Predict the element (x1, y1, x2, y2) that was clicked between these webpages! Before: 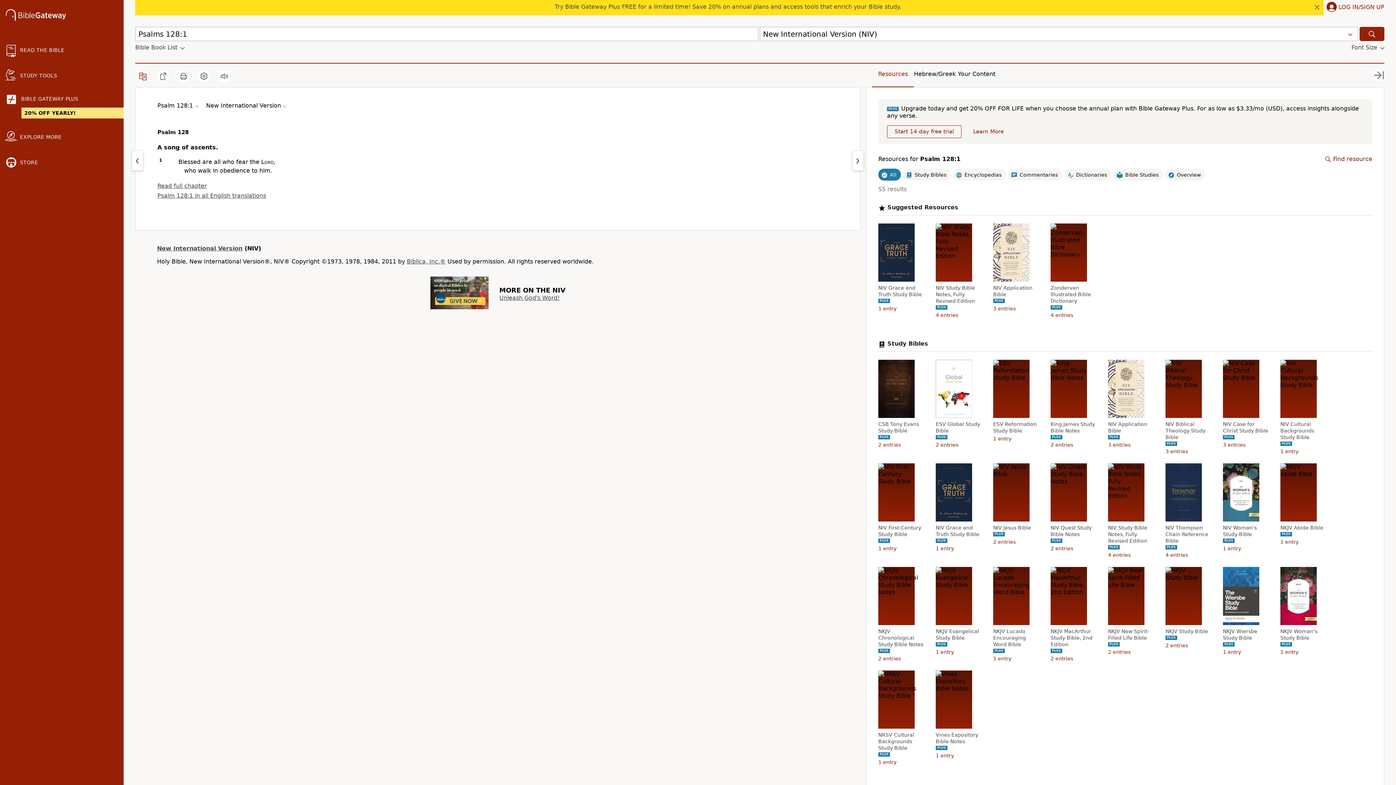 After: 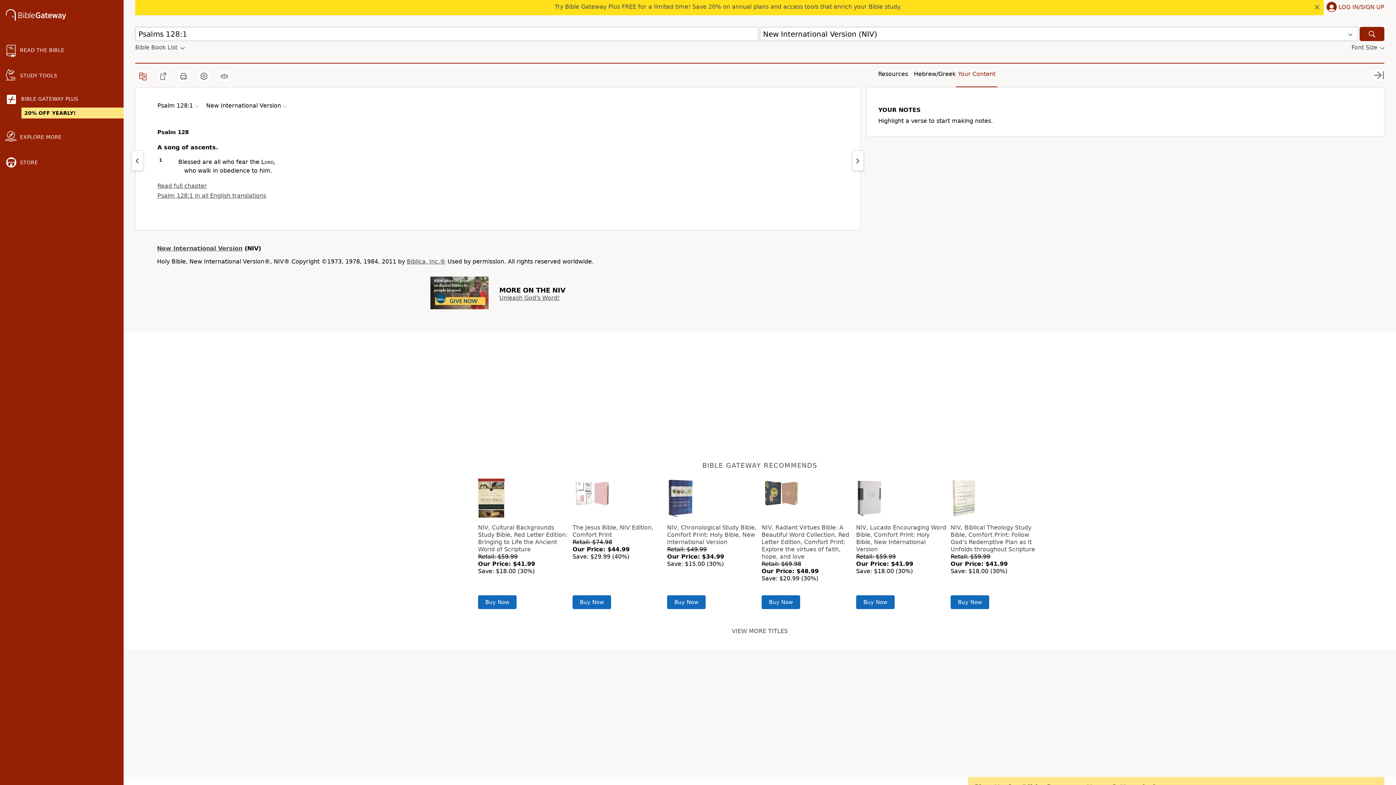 Action: bbox: (958, 70, 995, 77) label: Your Content